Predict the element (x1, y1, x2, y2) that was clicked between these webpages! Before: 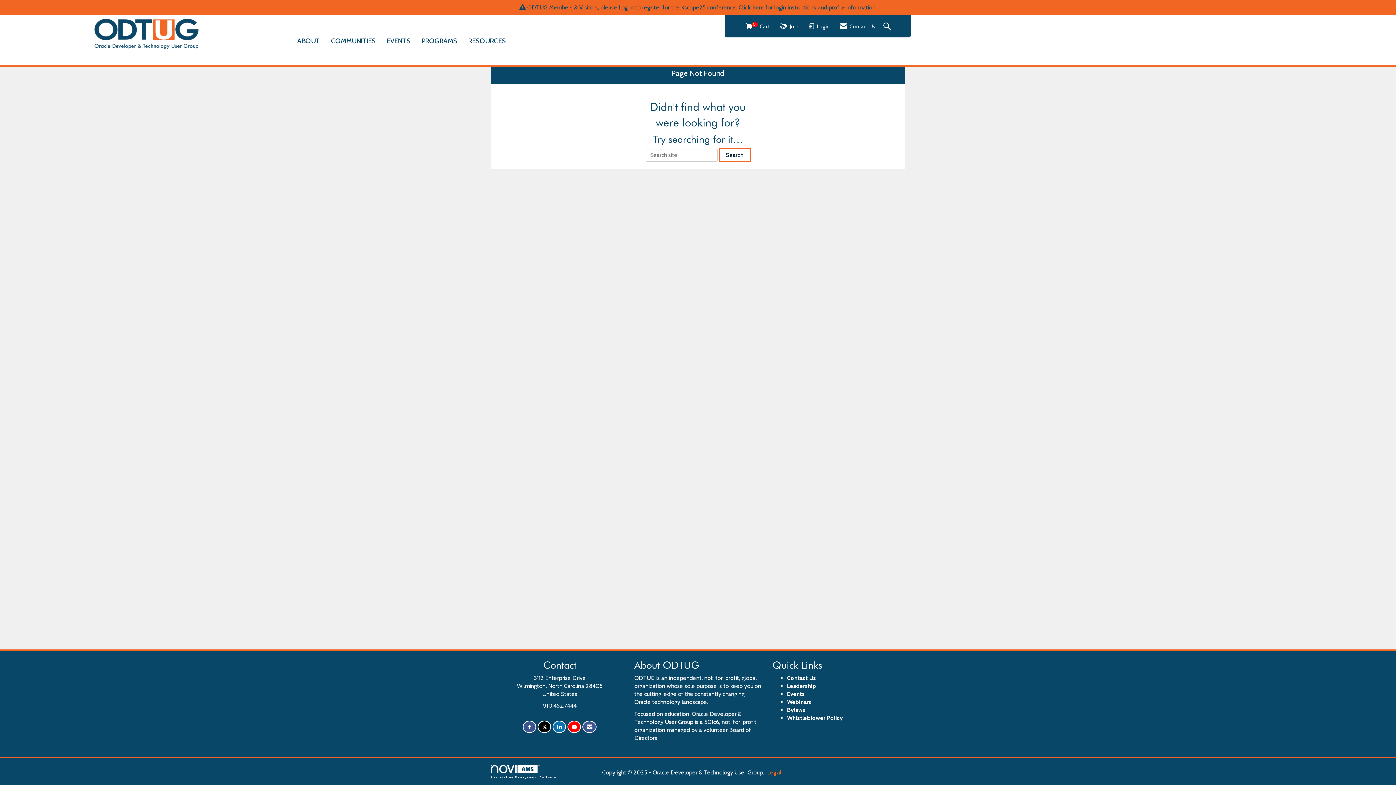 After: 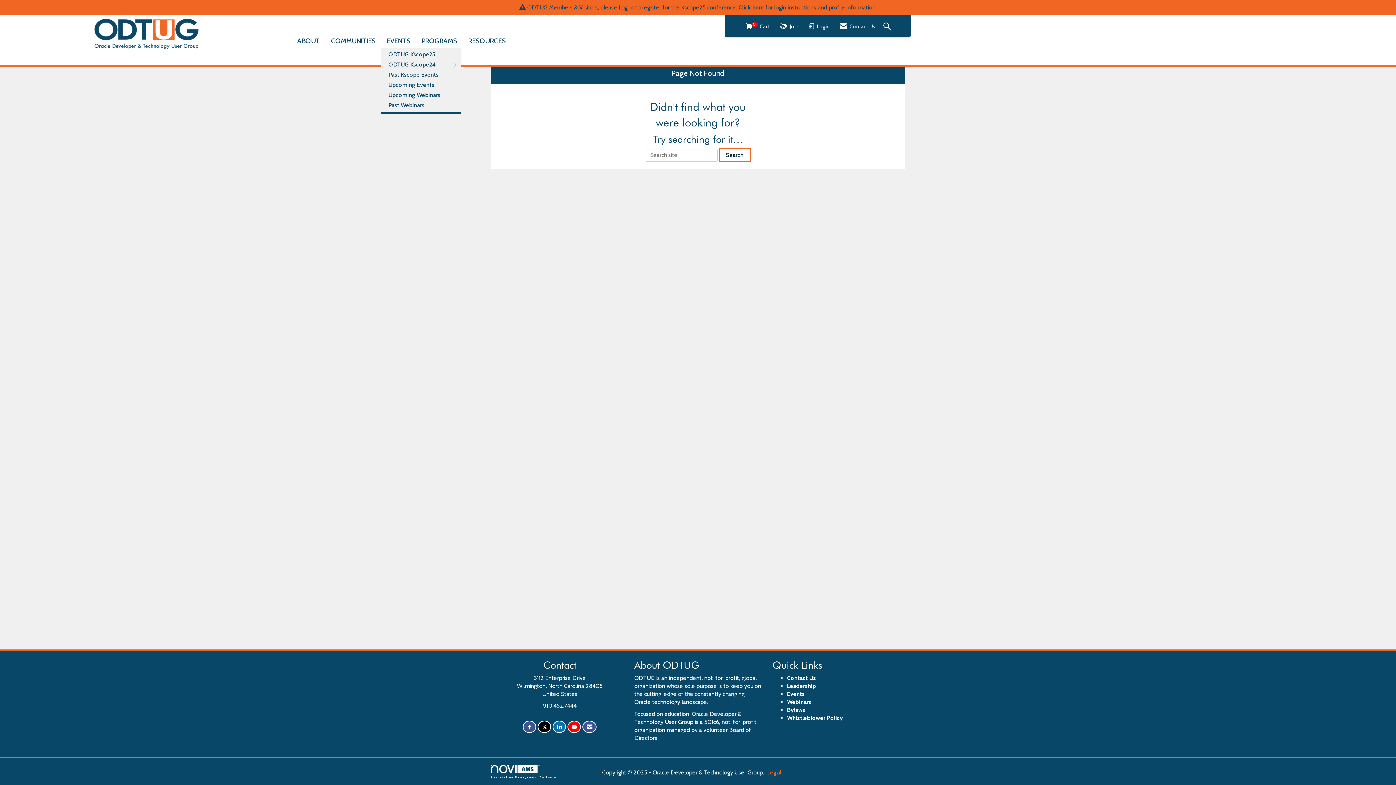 Action: bbox: (381, 36, 416, 45) label: EVENTS